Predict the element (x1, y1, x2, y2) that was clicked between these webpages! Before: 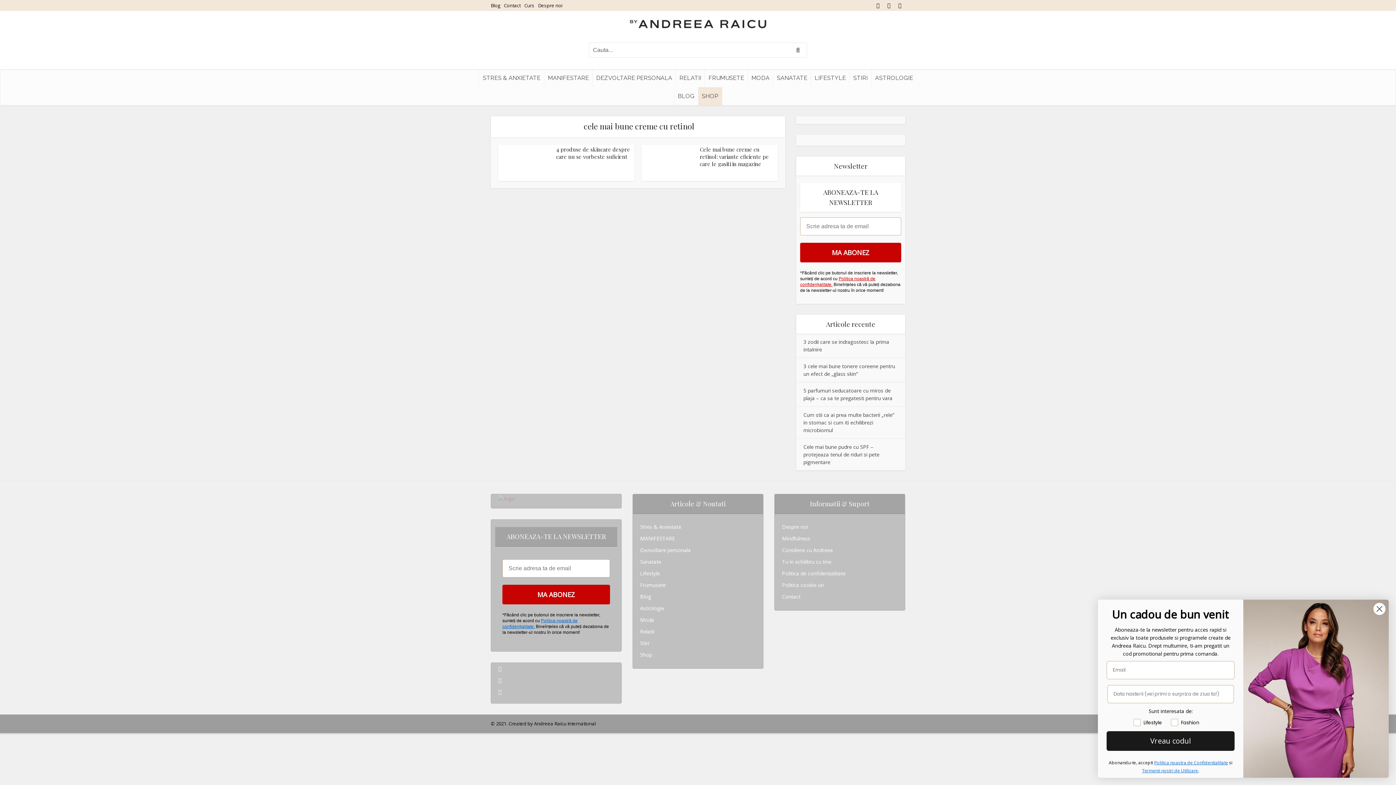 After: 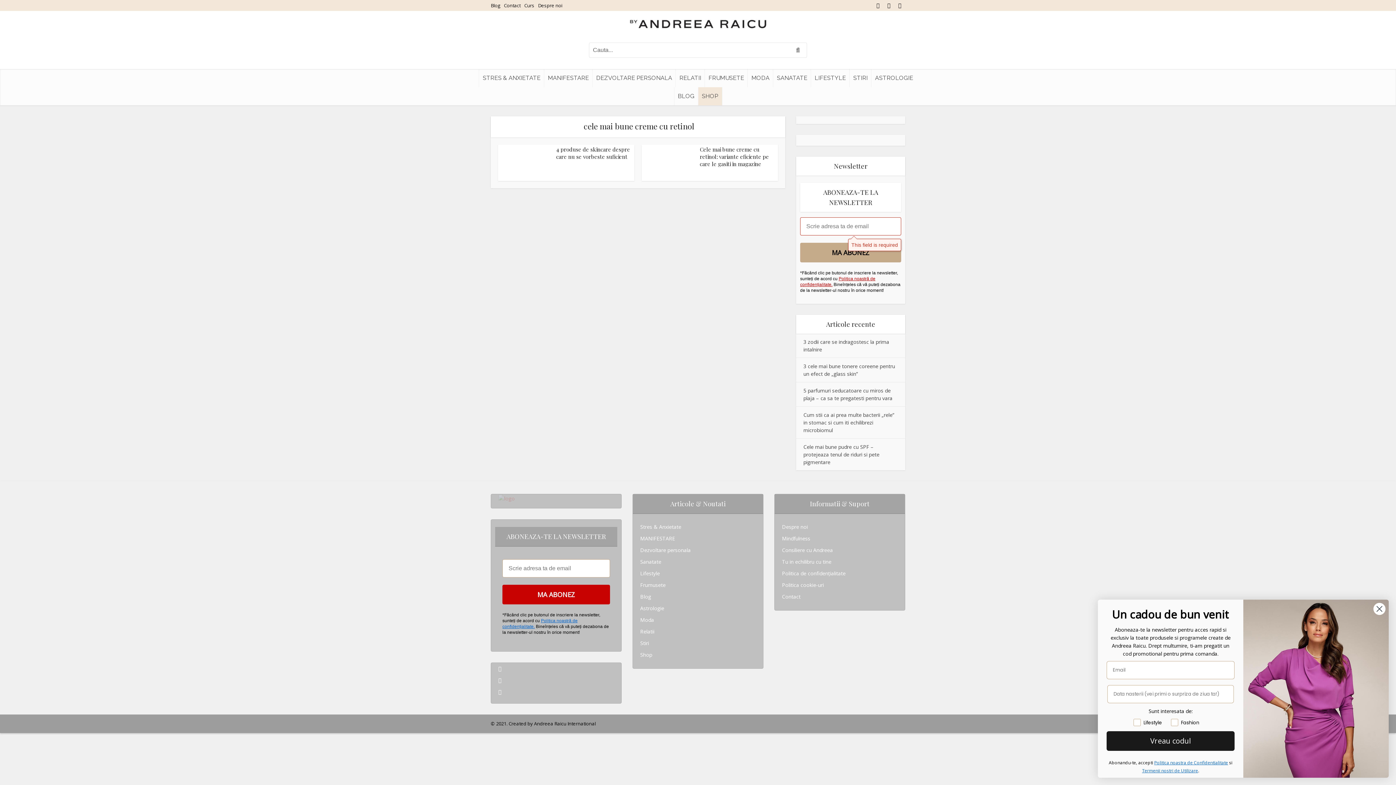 Action: bbox: (800, 242, 901, 262) label: MA ABONEZ